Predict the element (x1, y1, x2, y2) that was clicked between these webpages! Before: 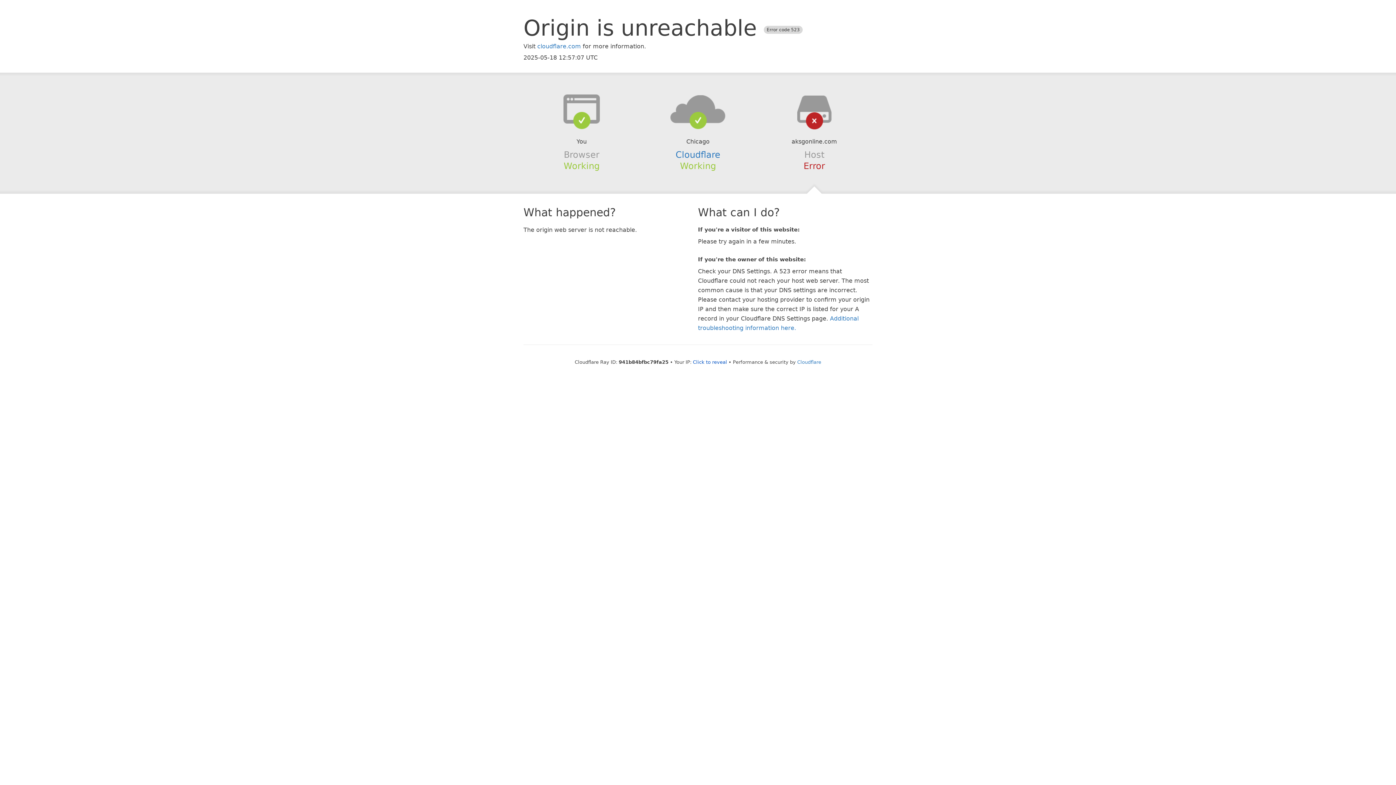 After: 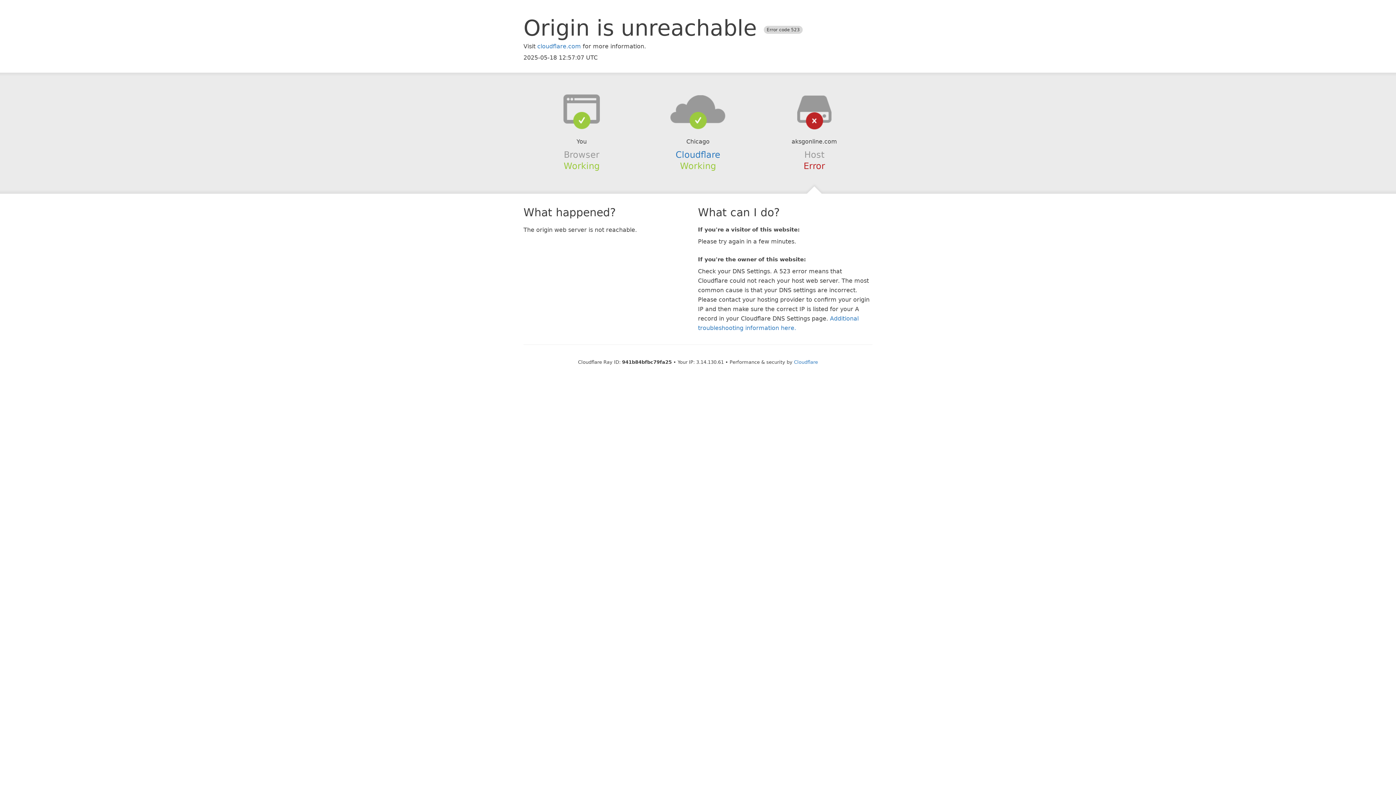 Action: label: Click to reveal bbox: (693, 359, 727, 364)